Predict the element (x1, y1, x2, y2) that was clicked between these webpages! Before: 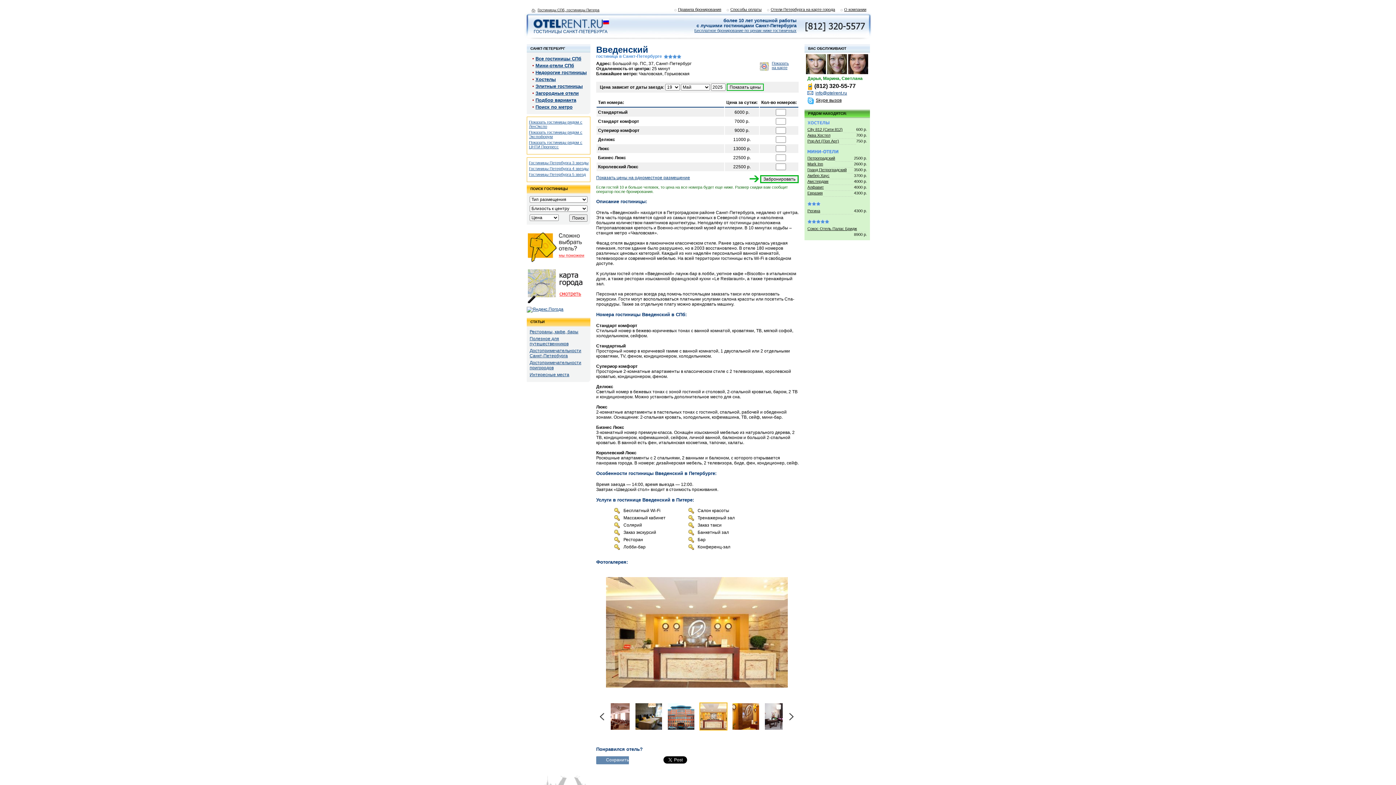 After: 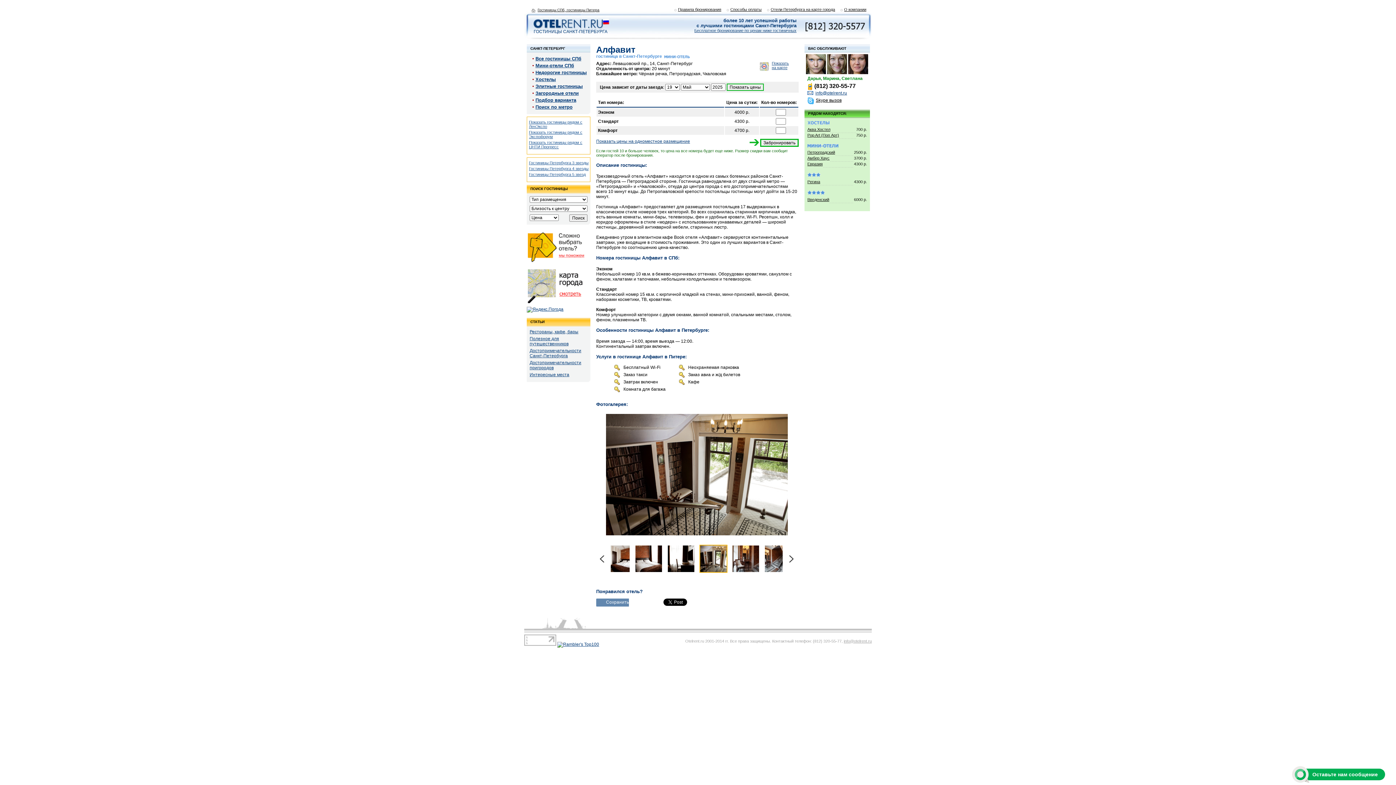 Action: label: Алфавит bbox: (807, 185, 824, 189)